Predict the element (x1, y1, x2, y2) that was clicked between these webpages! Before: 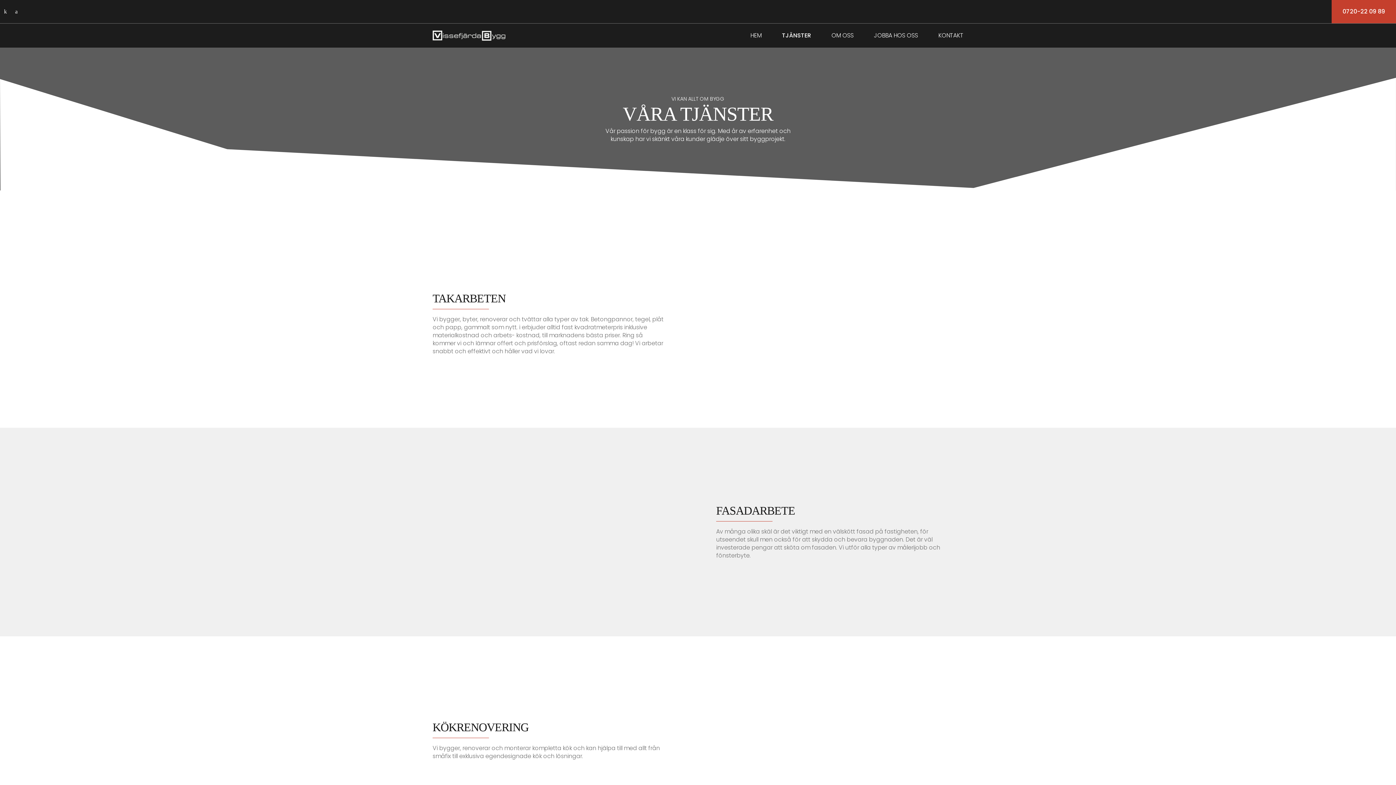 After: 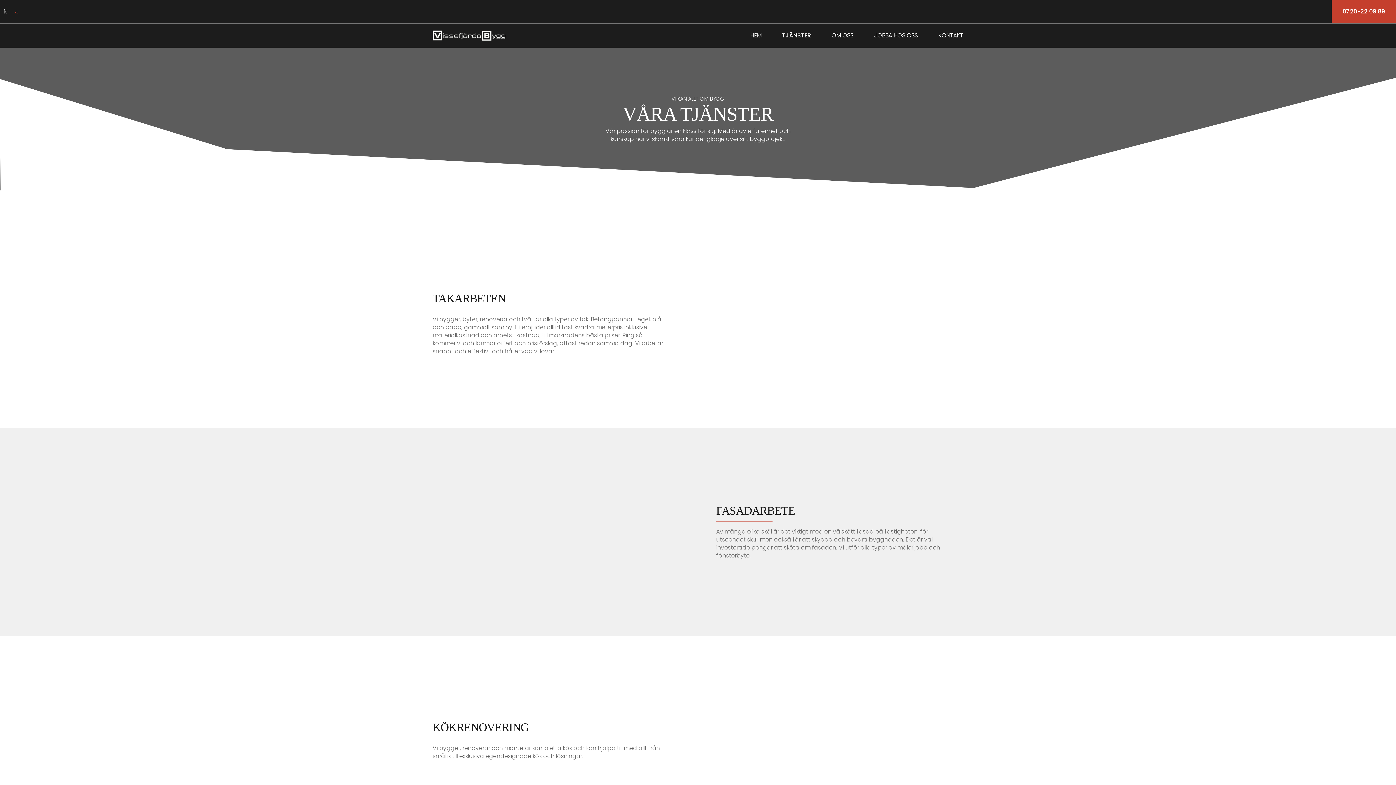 Action: bbox: (13, 7, 19, 15)